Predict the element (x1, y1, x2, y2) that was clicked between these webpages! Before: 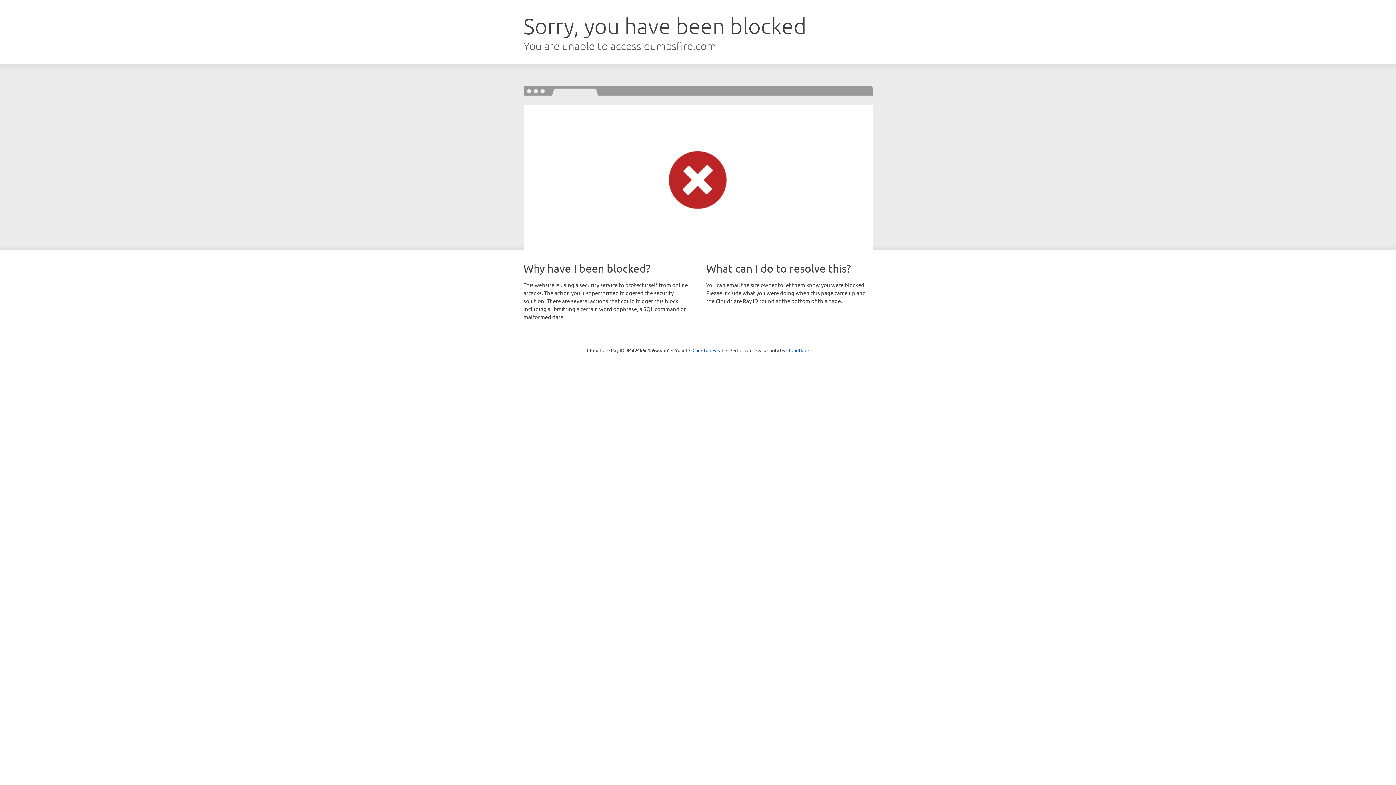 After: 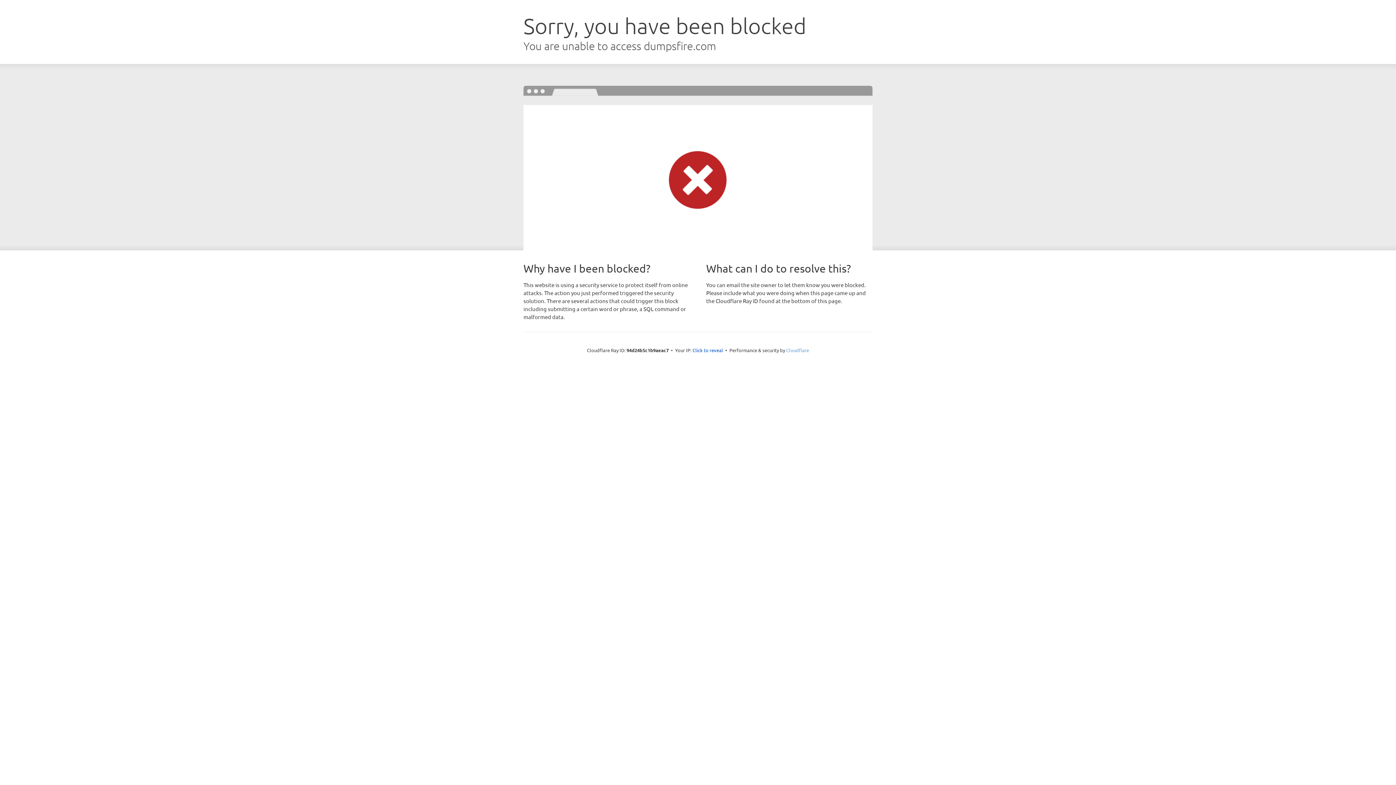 Action: label: Cloudflare bbox: (786, 347, 809, 353)